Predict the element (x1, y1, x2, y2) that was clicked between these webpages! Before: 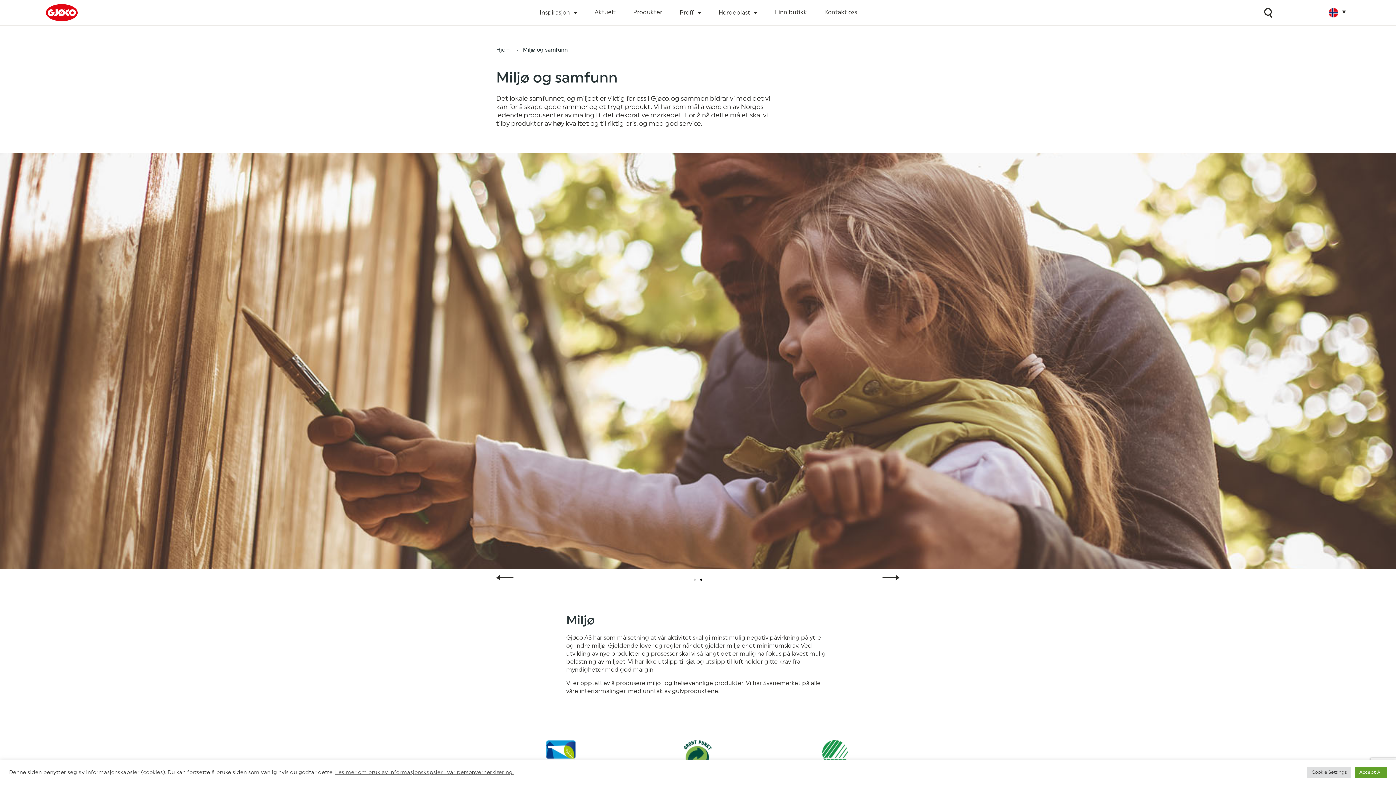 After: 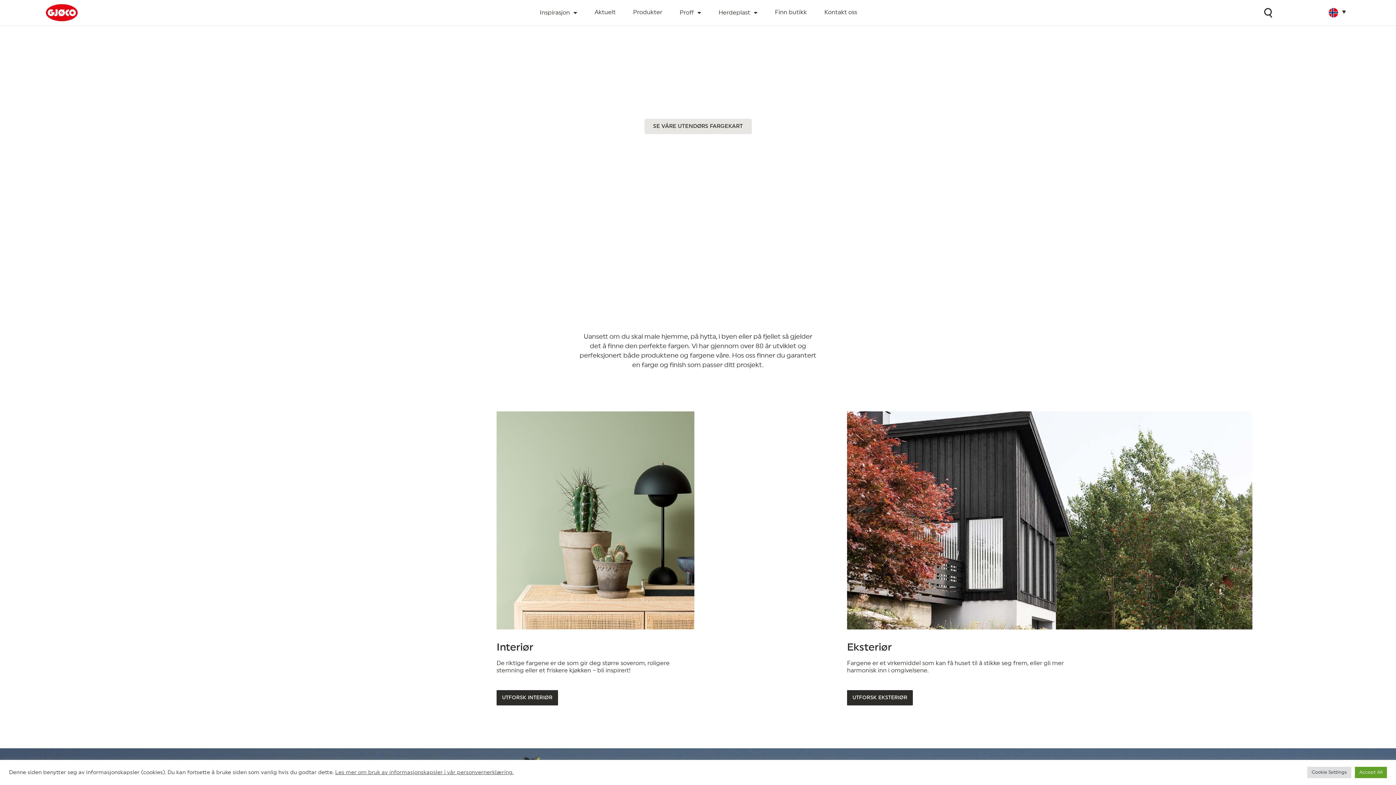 Action: bbox: (45, 3, 78, 21)